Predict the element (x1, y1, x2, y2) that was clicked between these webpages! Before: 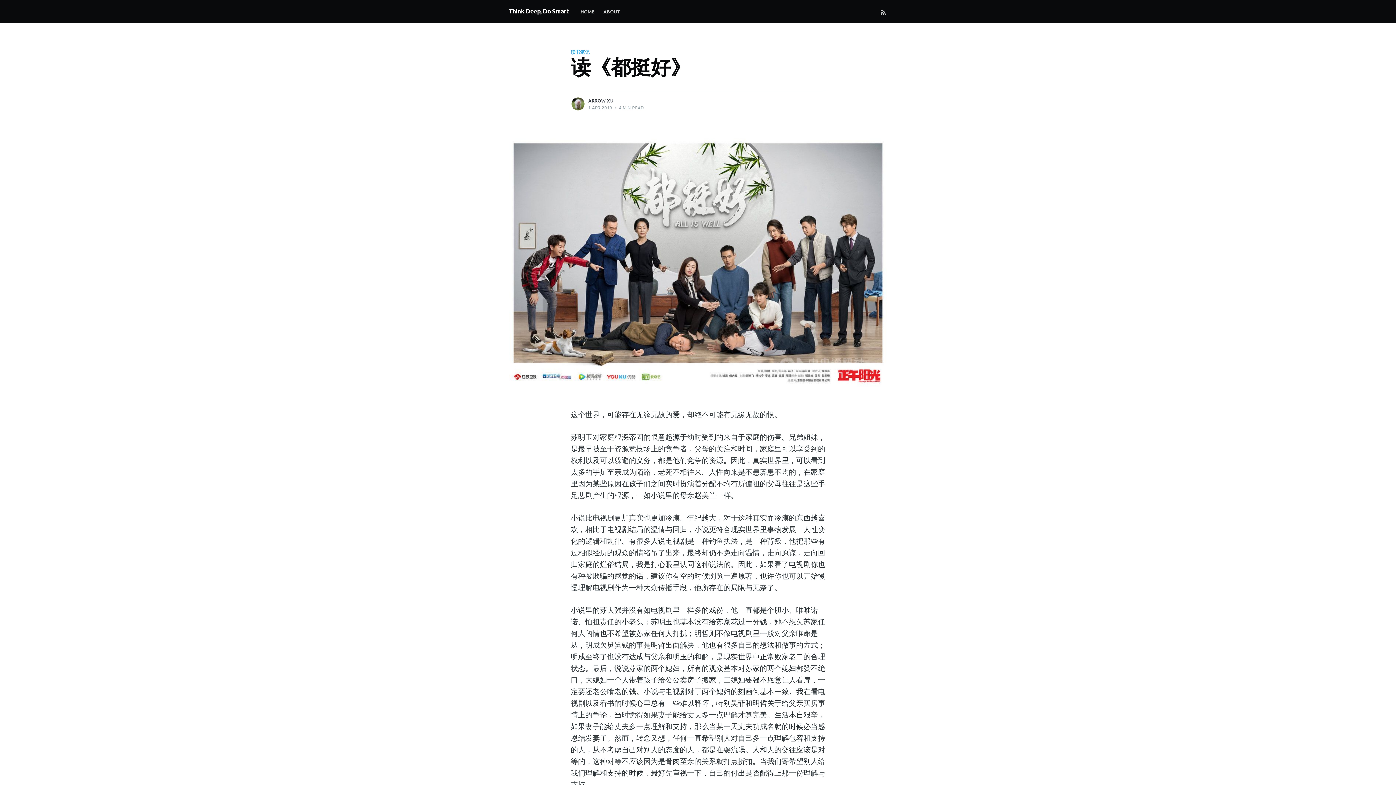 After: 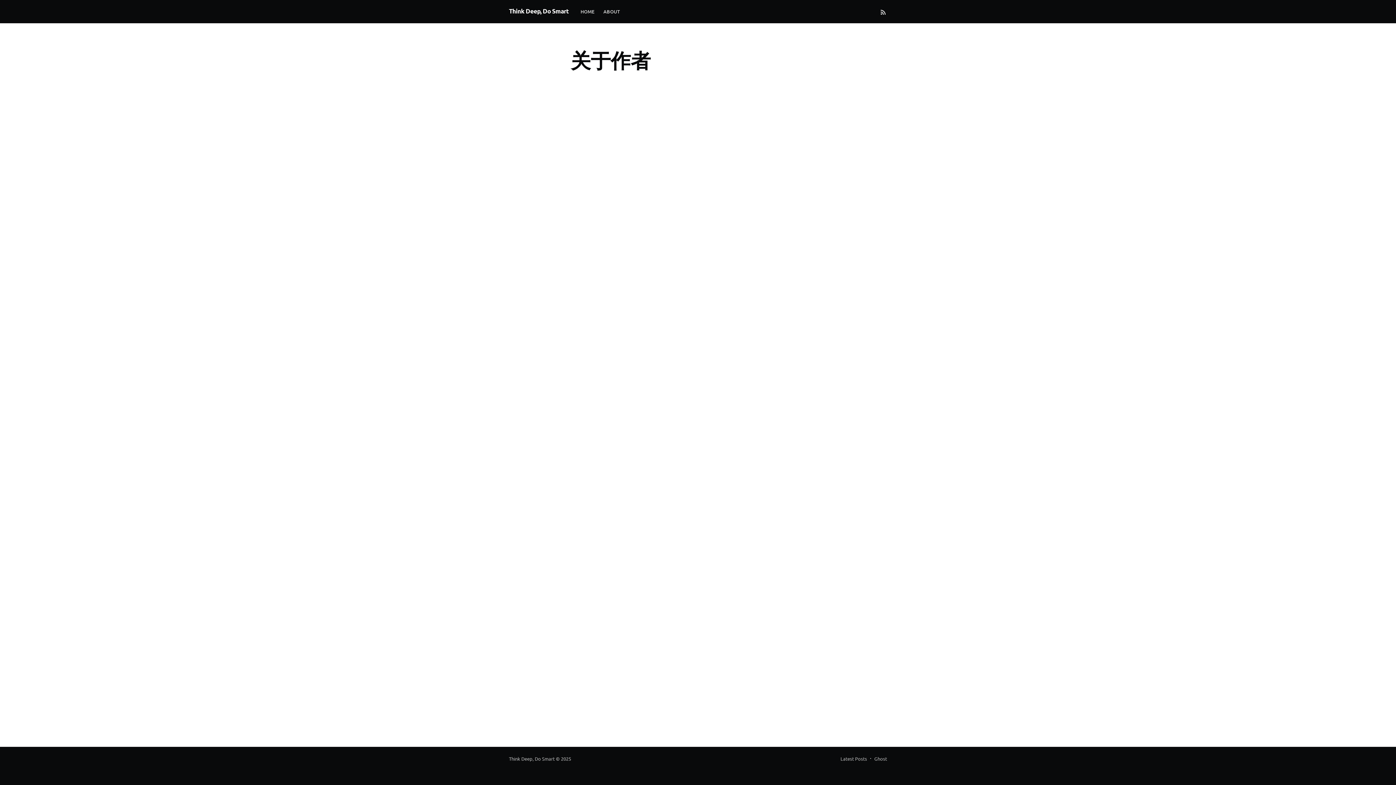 Action: bbox: (599, 3, 624, 19) label: ABOUT